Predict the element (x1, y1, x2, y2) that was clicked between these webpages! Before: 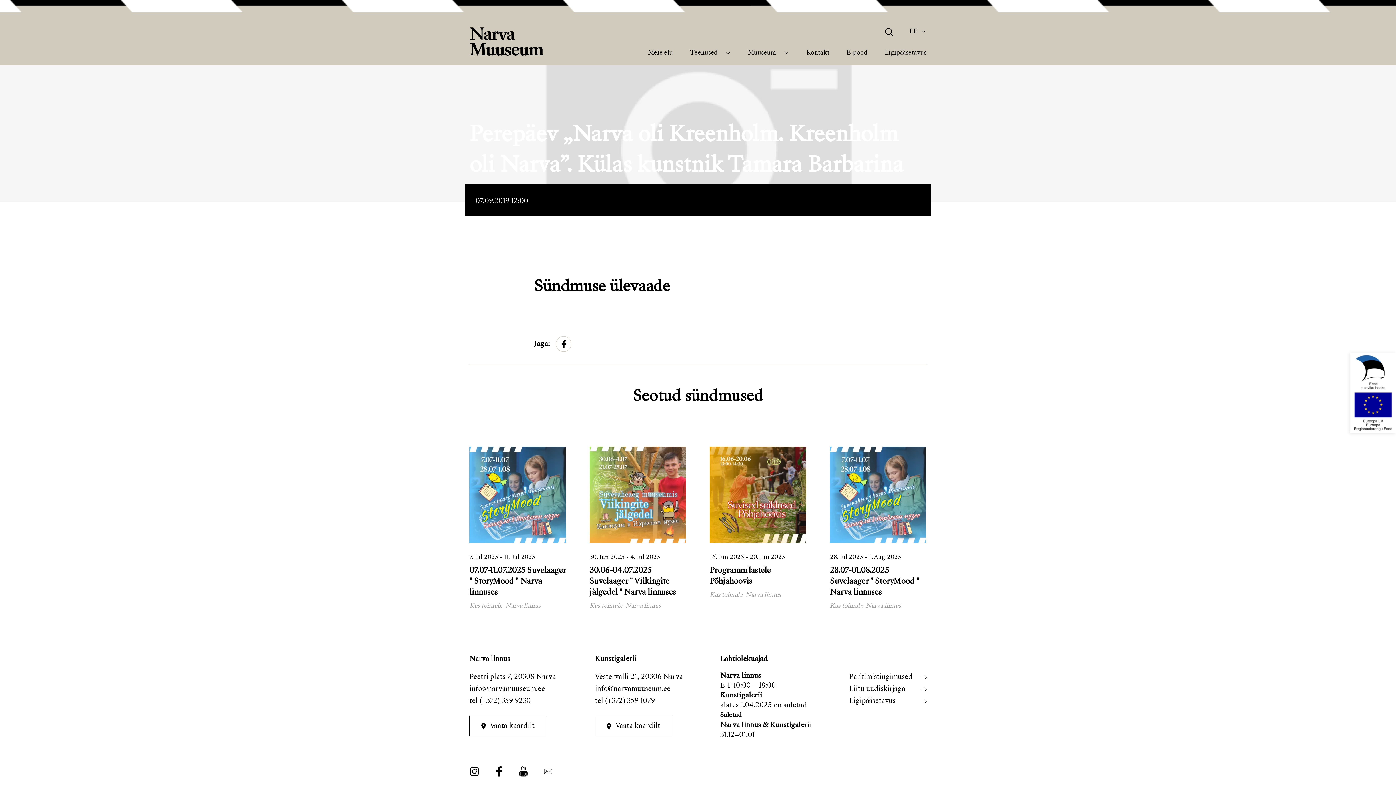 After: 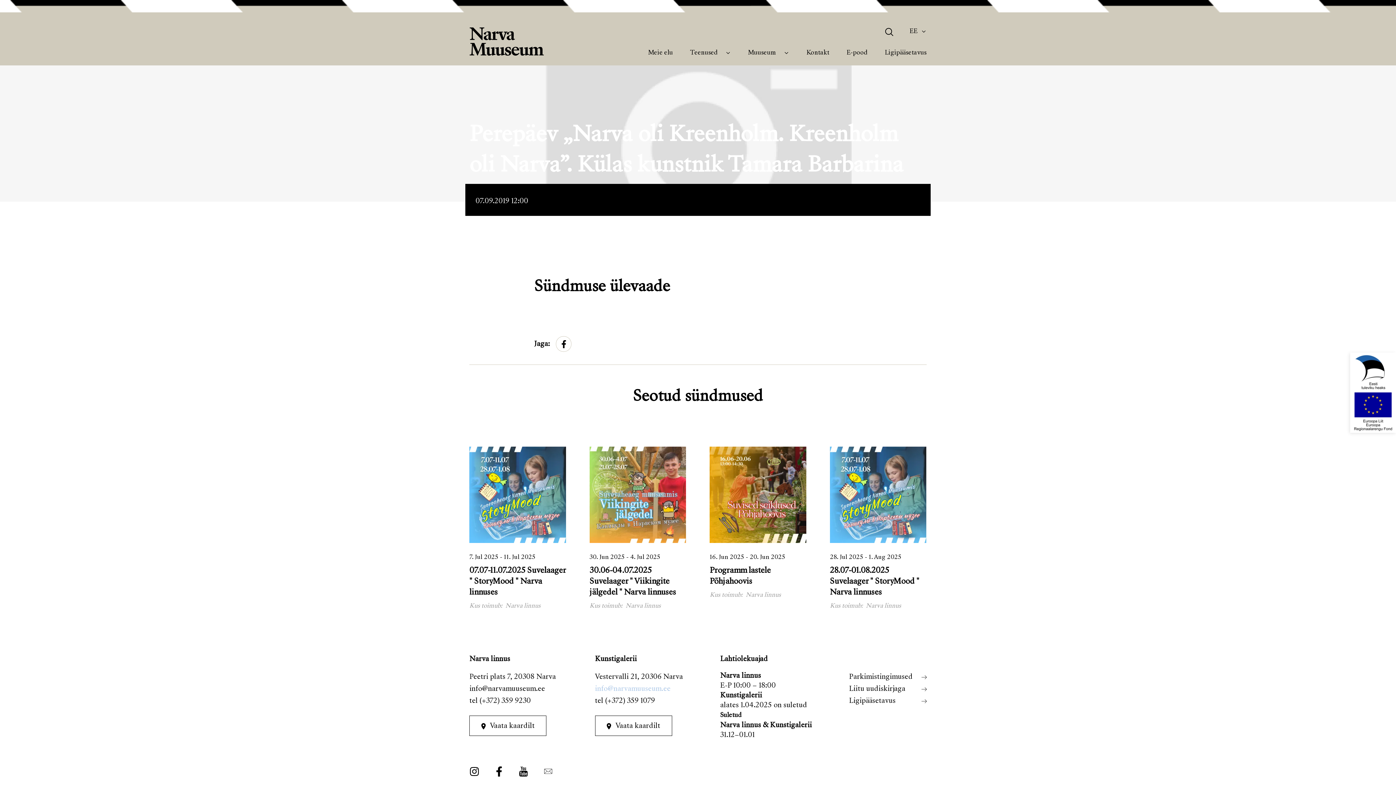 Action: label: info@narvamuuseum.ee bbox: (595, 686, 670, 692)